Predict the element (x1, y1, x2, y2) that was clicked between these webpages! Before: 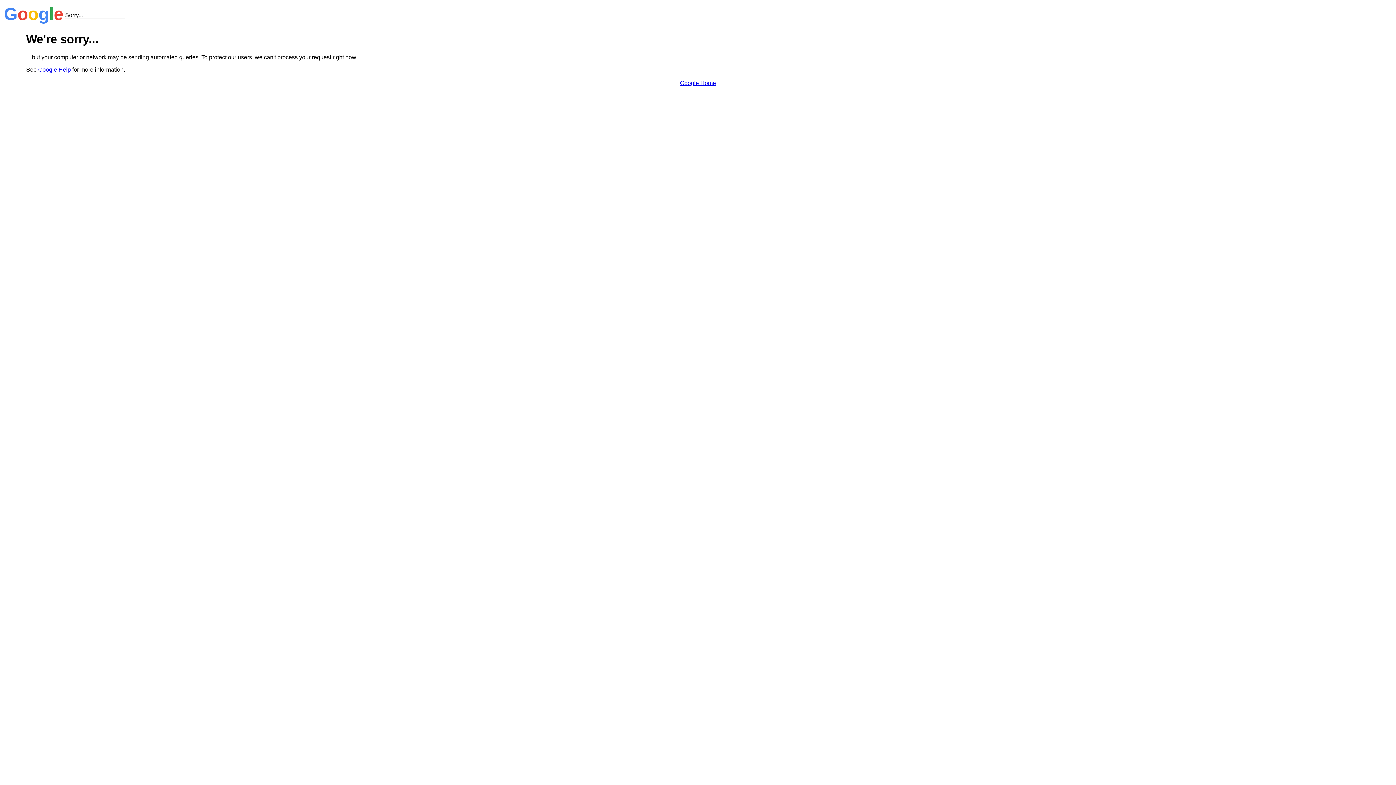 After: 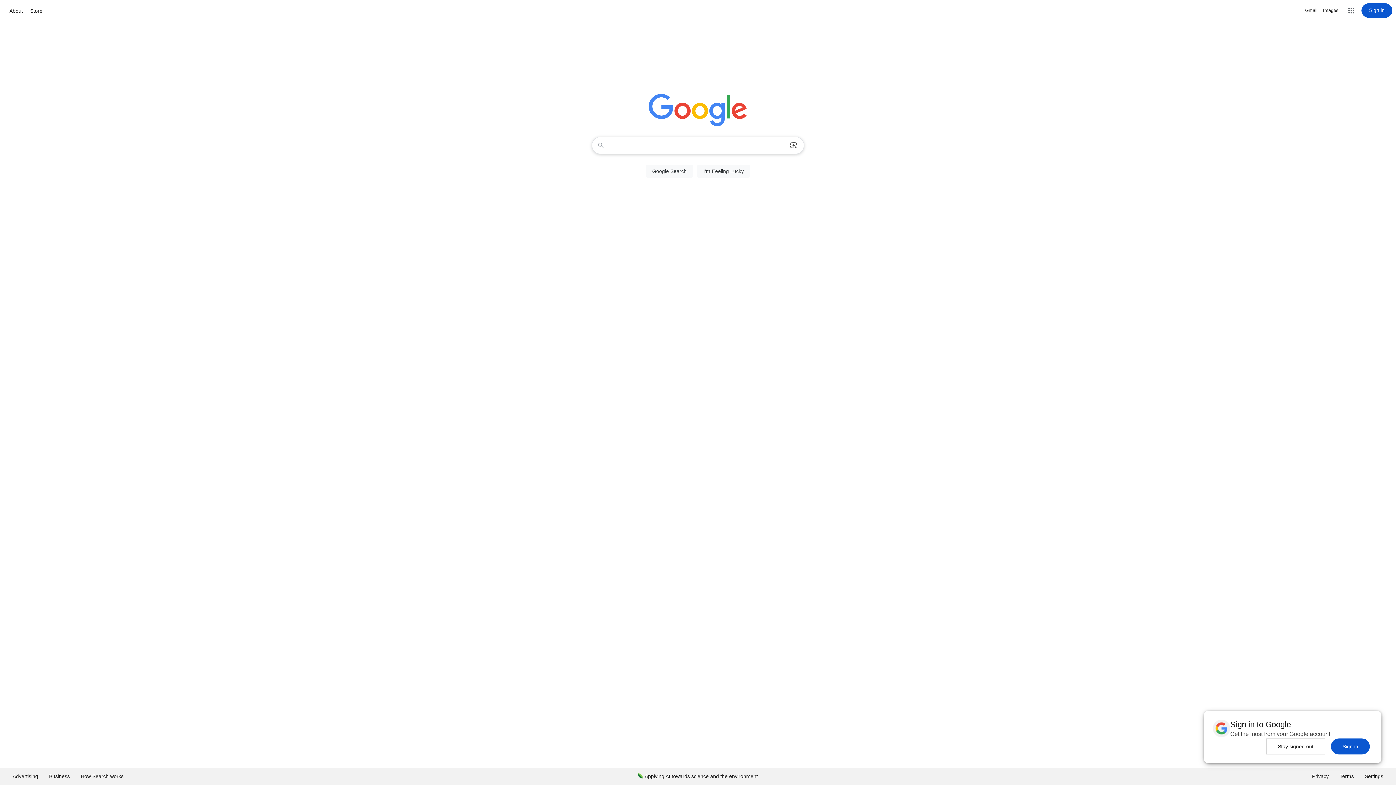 Action: bbox: (680, 79, 716, 86) label: Google Home